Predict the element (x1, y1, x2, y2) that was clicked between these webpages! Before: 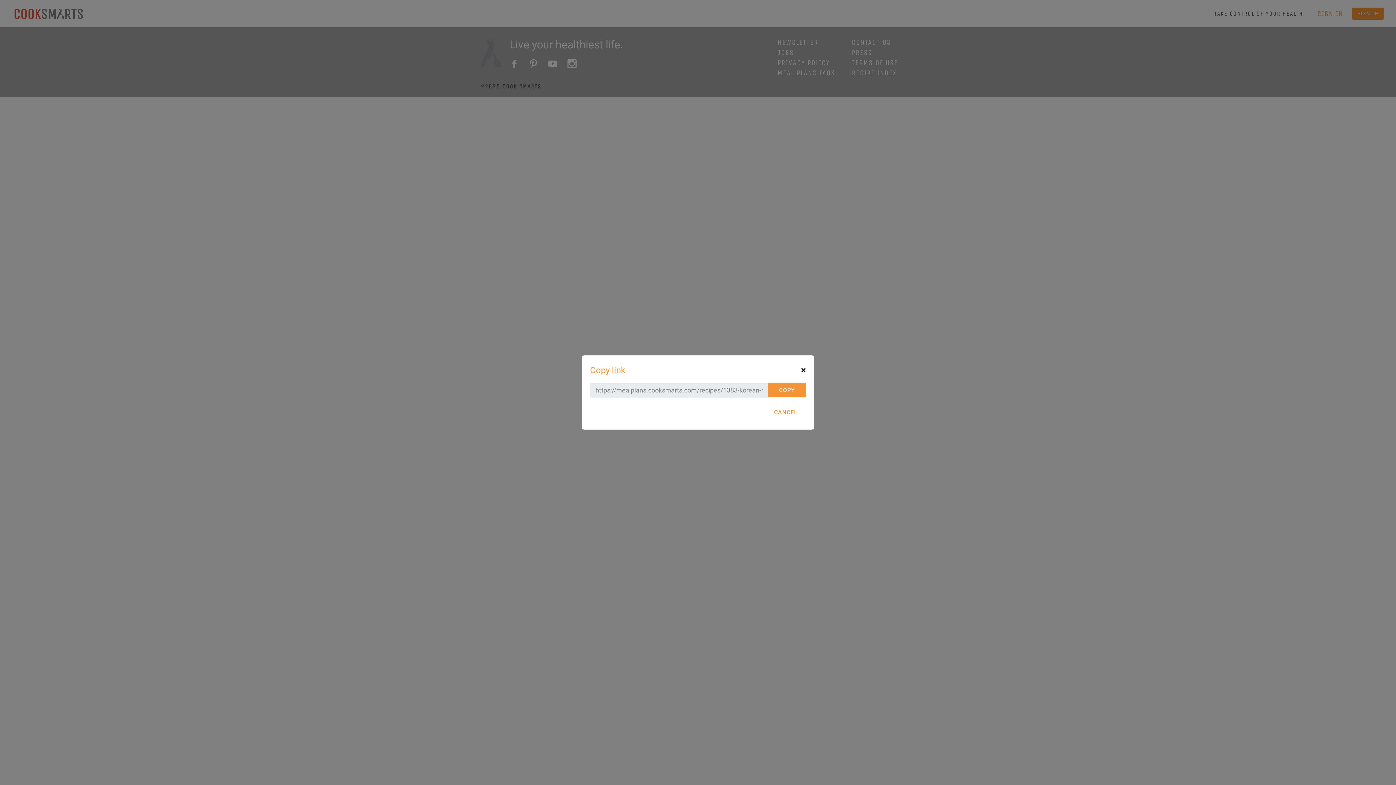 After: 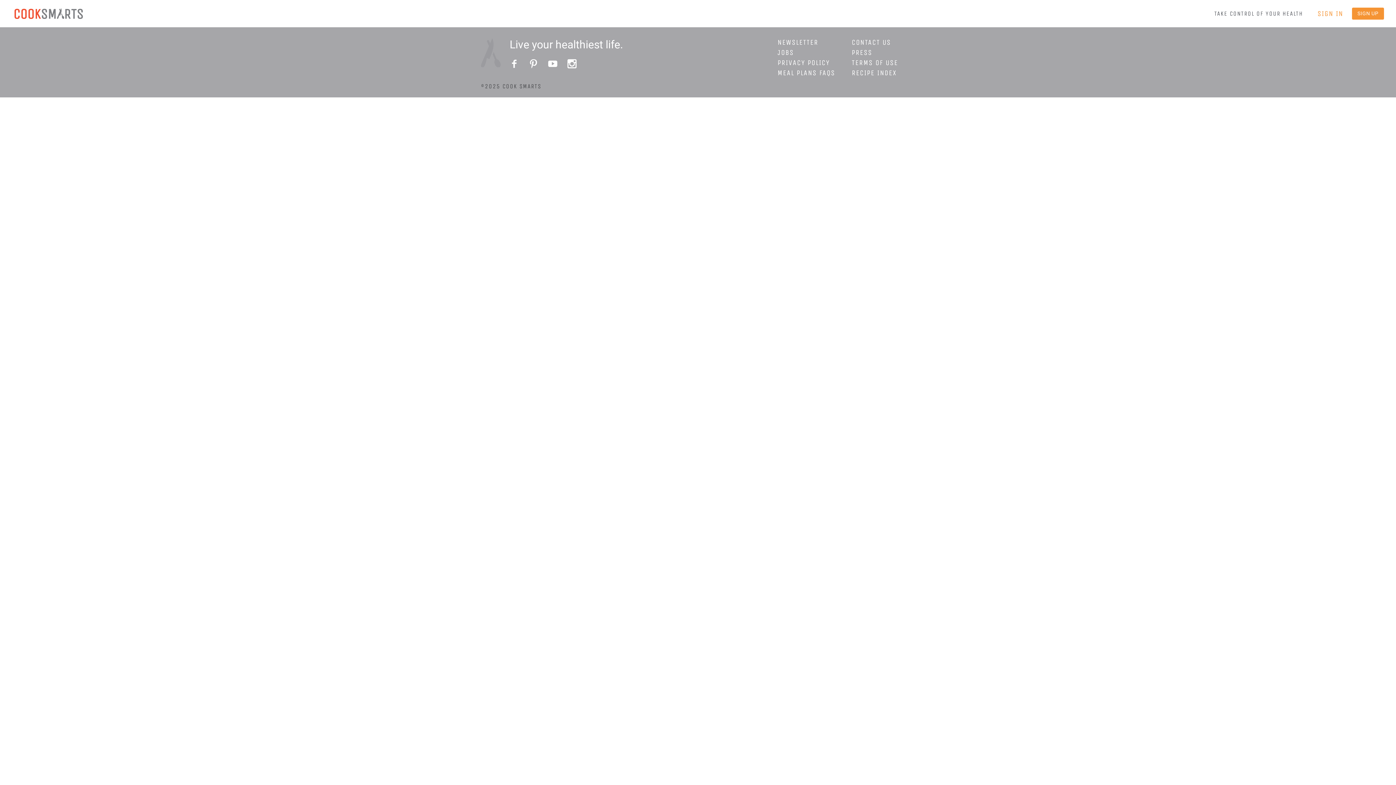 Action: bbox: (768, 406, 803, 418) label: CANCEL